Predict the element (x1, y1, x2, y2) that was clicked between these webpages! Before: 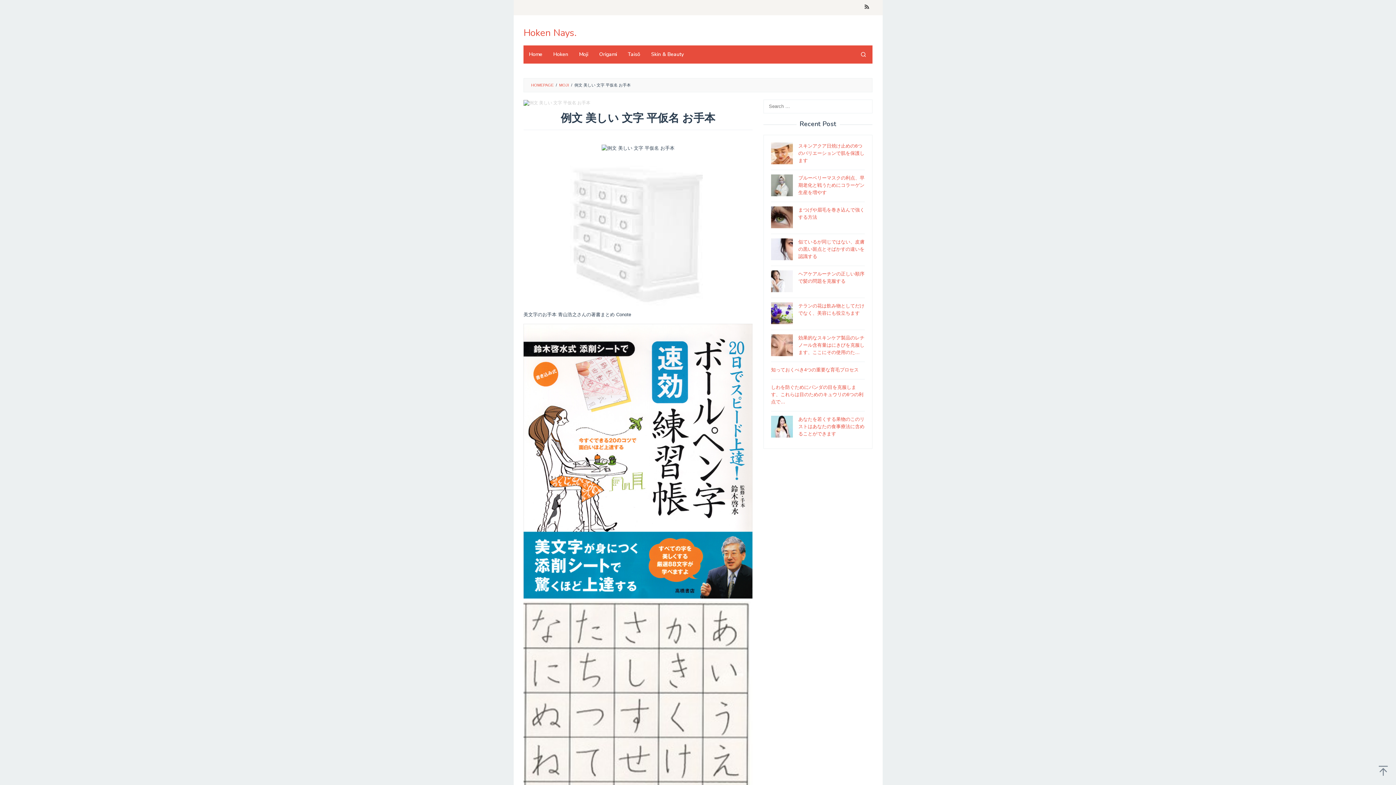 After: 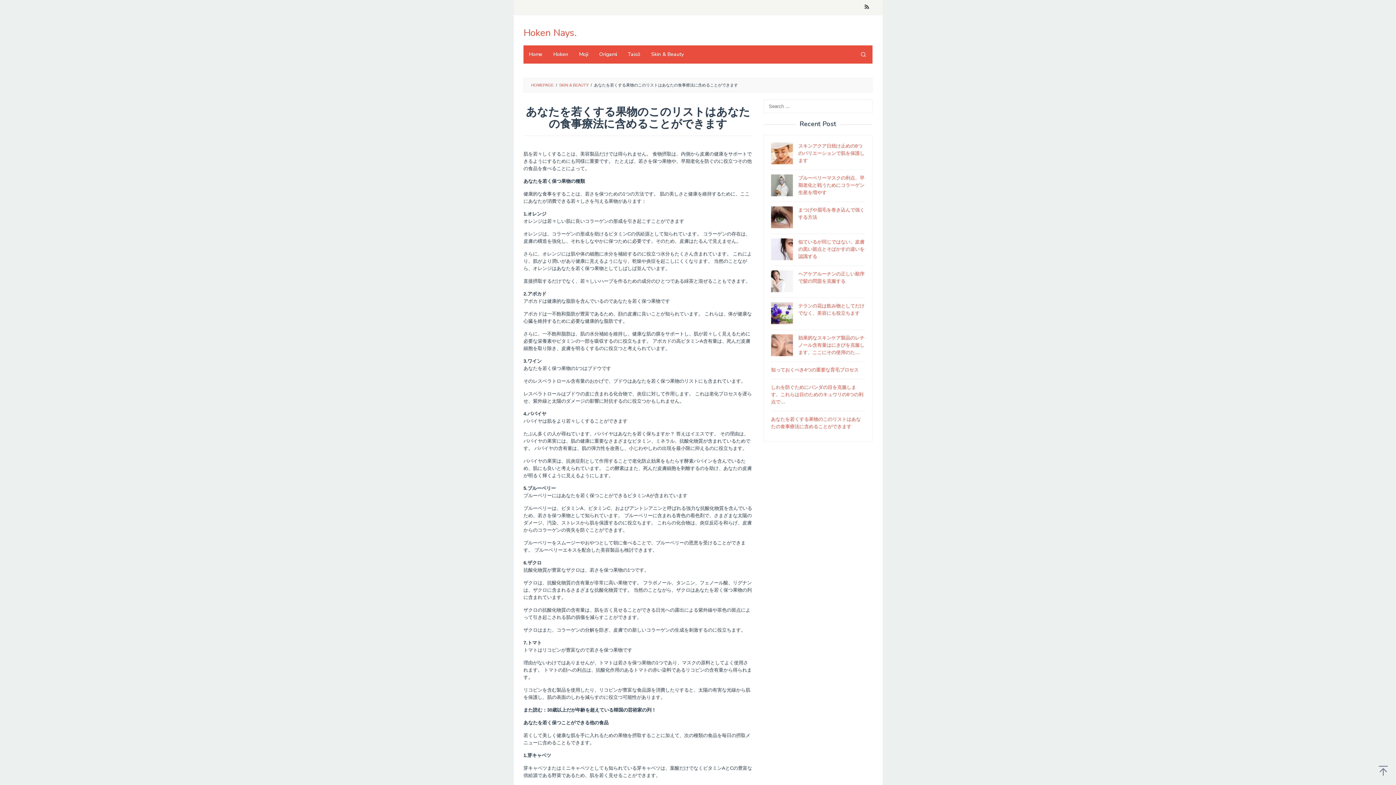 Action: label: あなたを若くする果物のこのリストはあなたの食事療法に含めることができます bbox: (798, 416, 864, 436)